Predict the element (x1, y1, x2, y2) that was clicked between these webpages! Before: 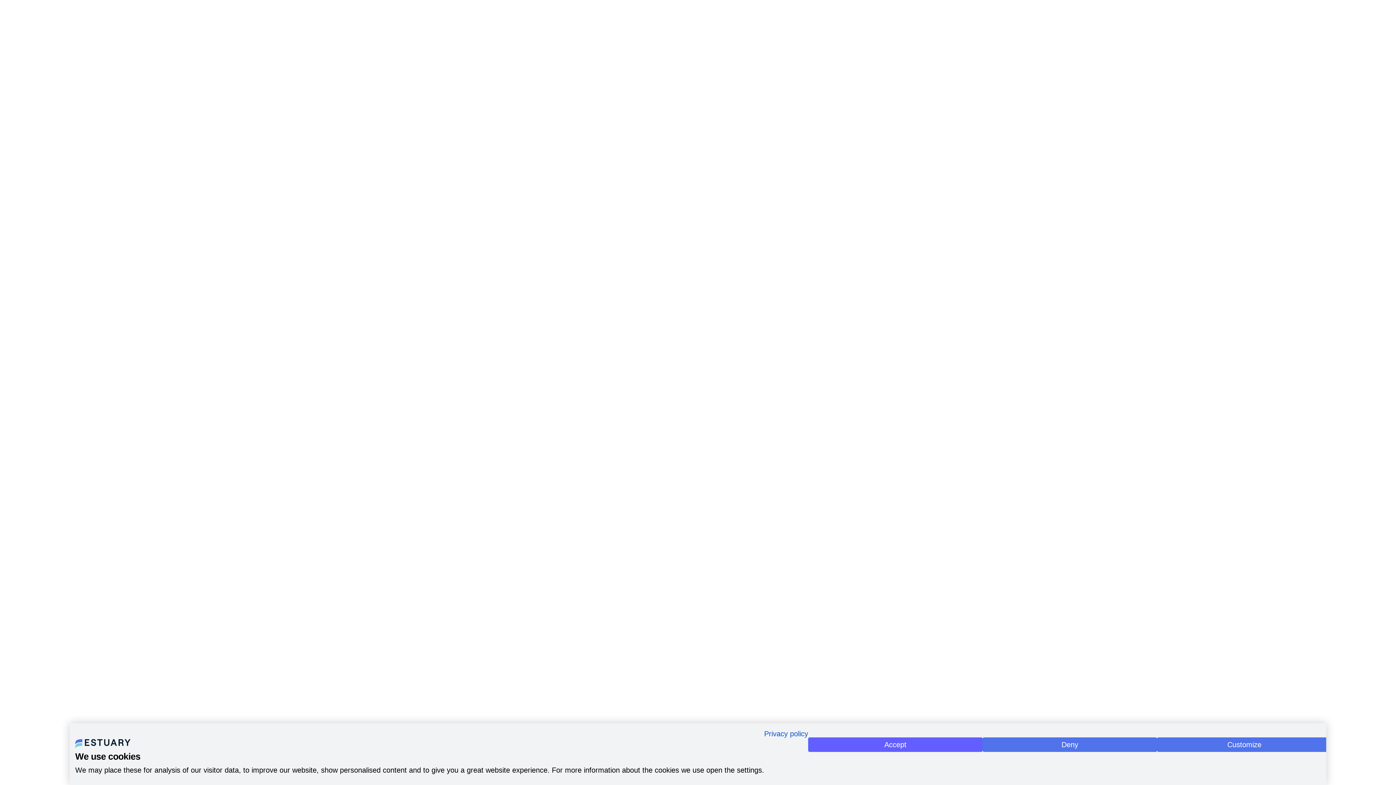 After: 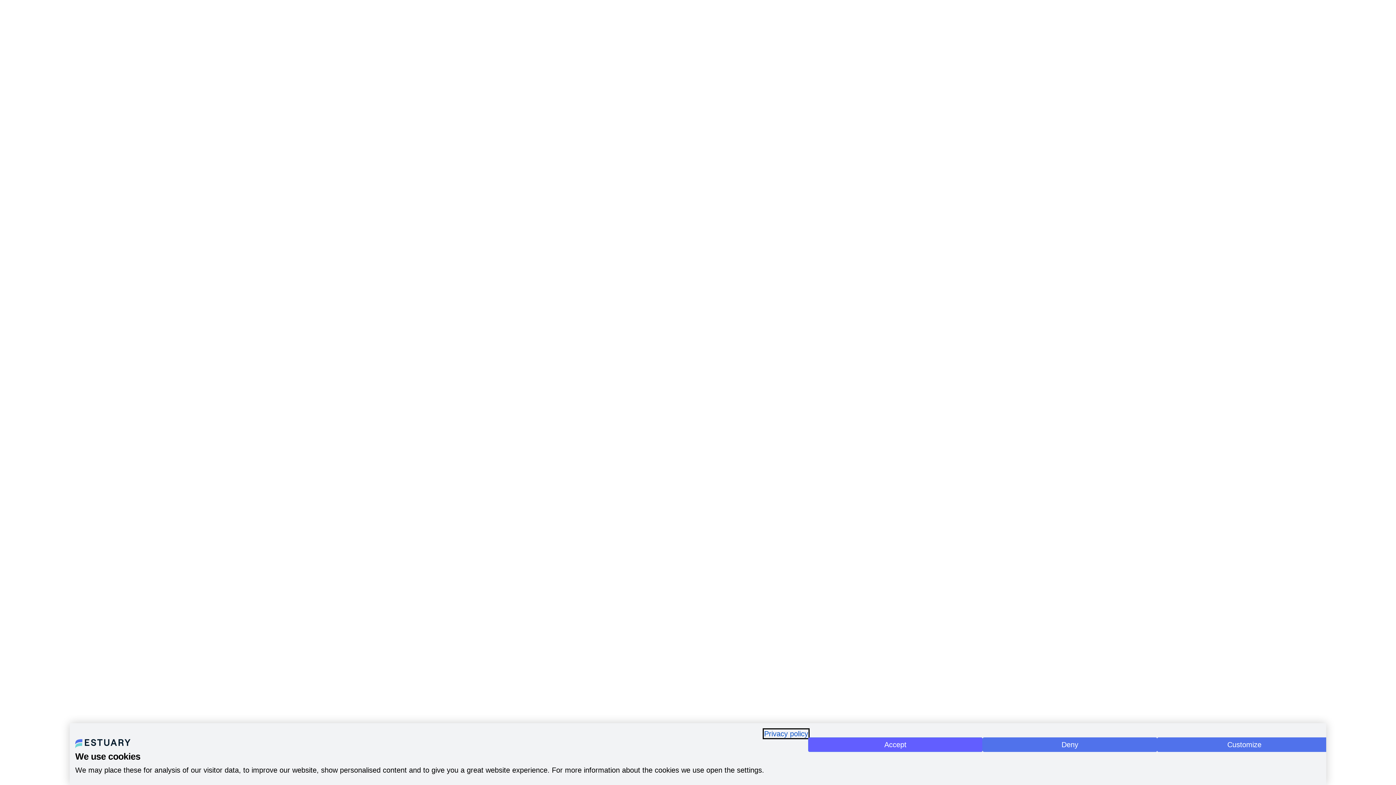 Action: label: Privacy Policy. External link. Opens in a new tab or window. bbox: (764, 730, 808, 738)